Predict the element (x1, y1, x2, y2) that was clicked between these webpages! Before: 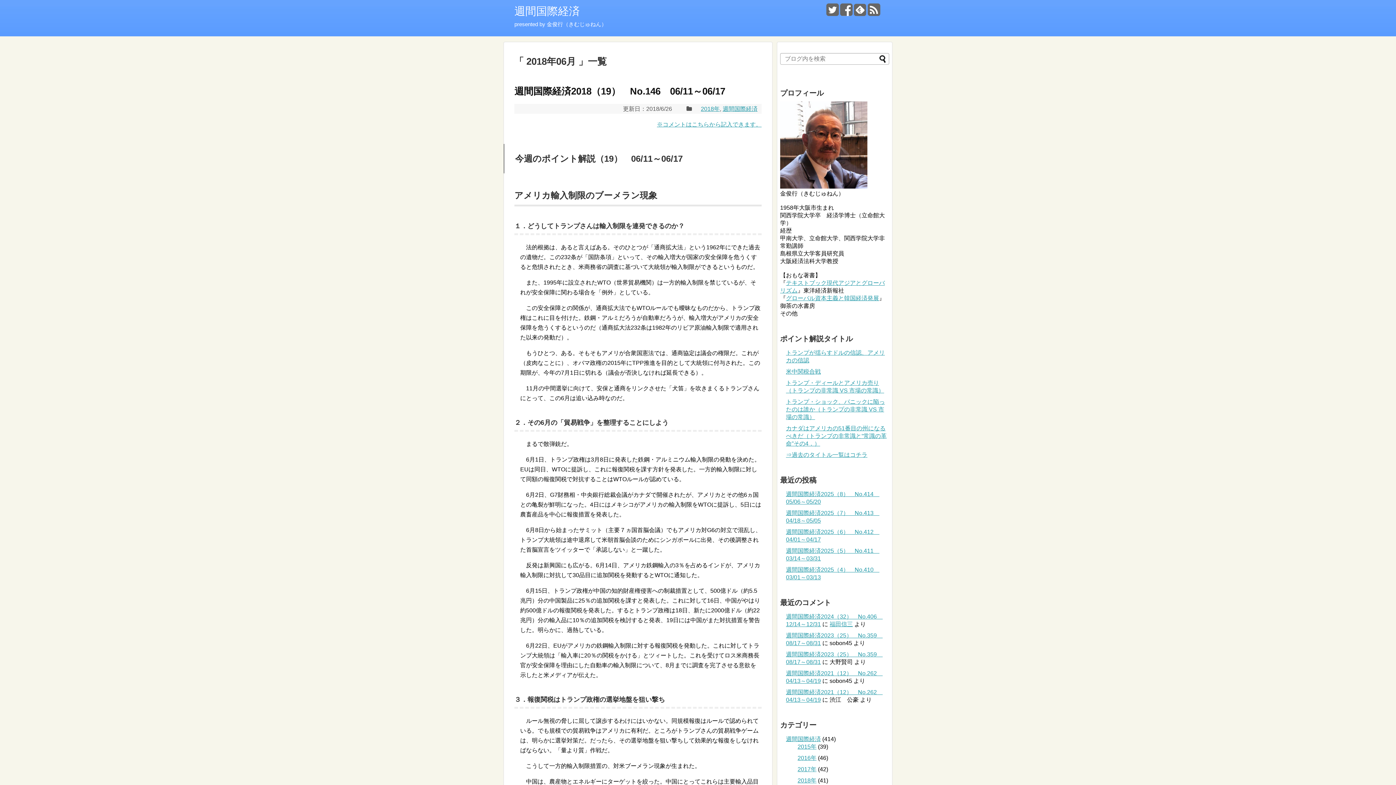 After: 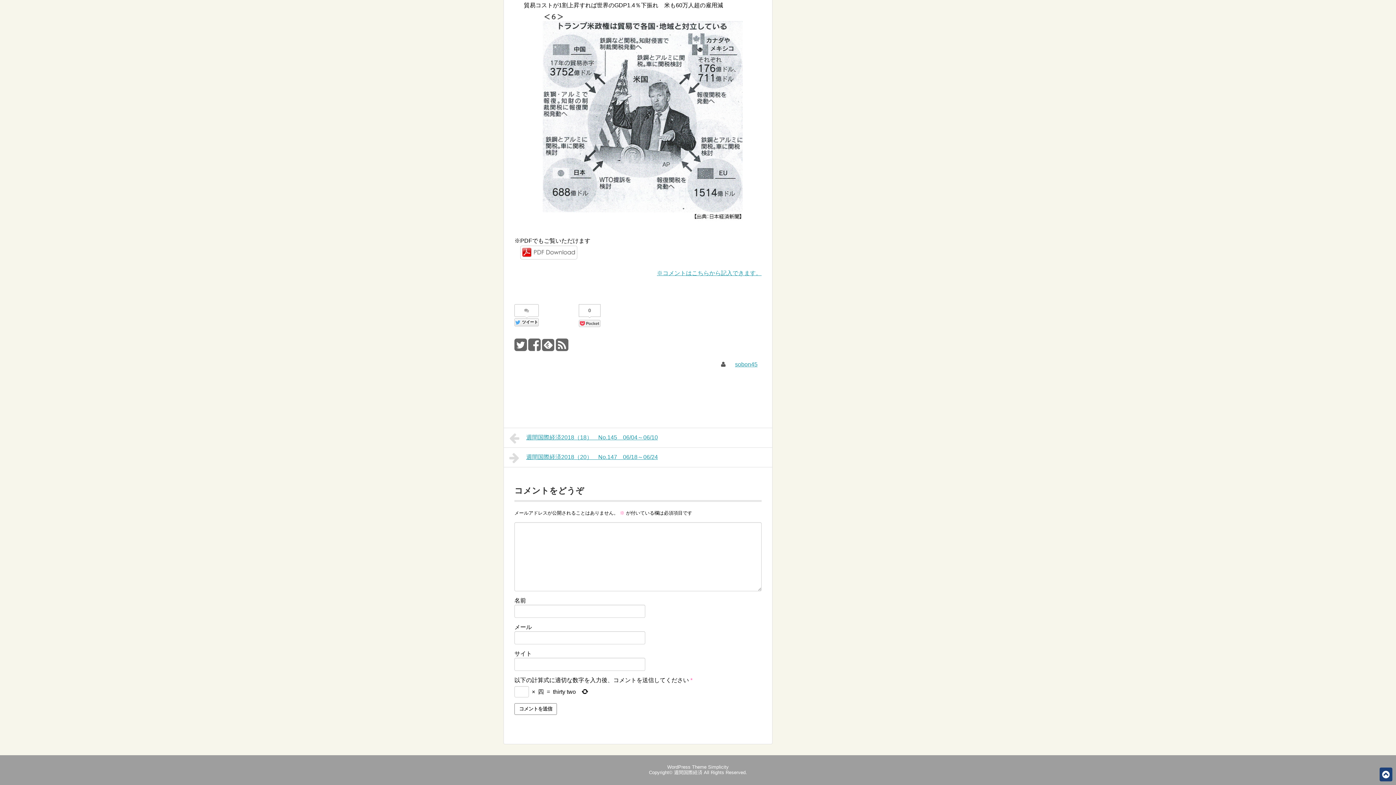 Action: label: ※コメントはこちらから記入できます。 bbox: (657, 121, 761, 127)